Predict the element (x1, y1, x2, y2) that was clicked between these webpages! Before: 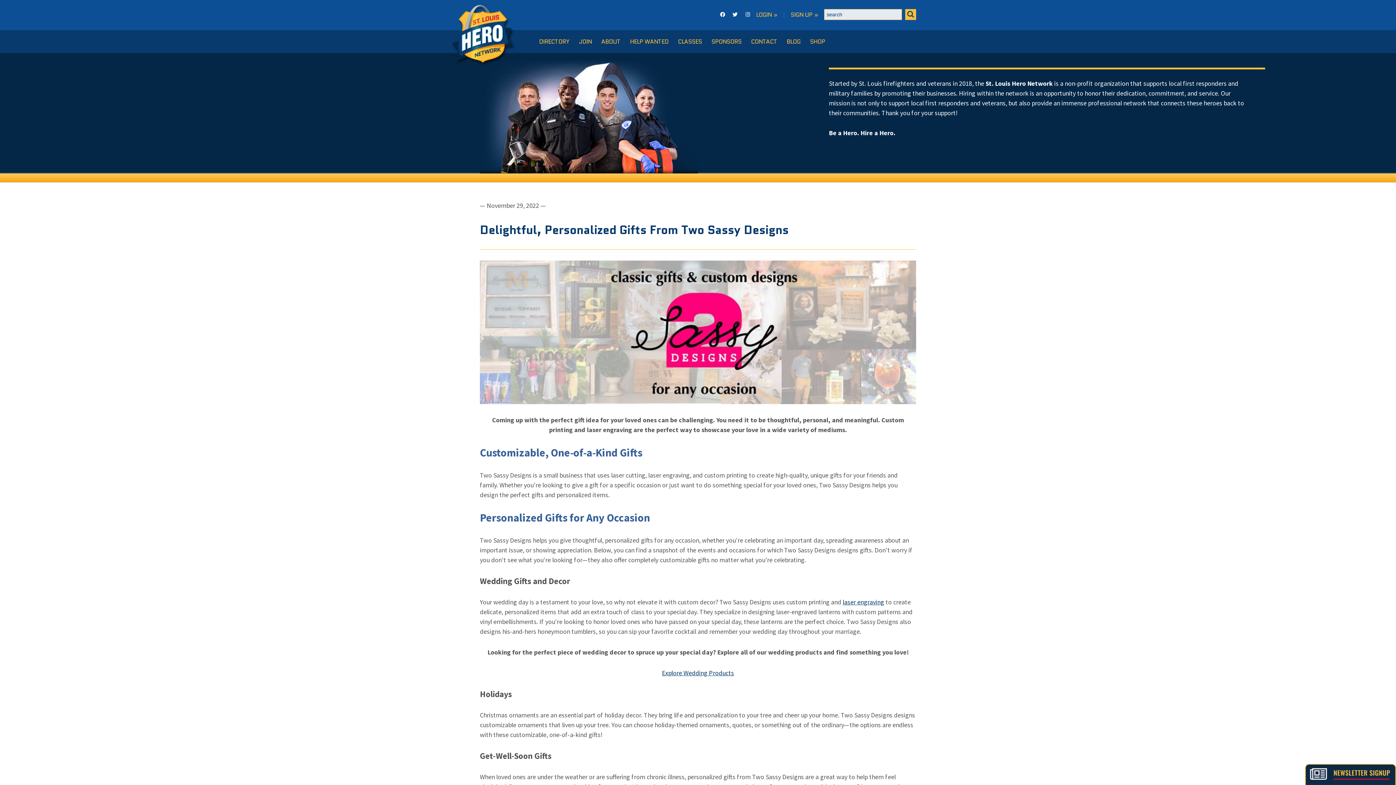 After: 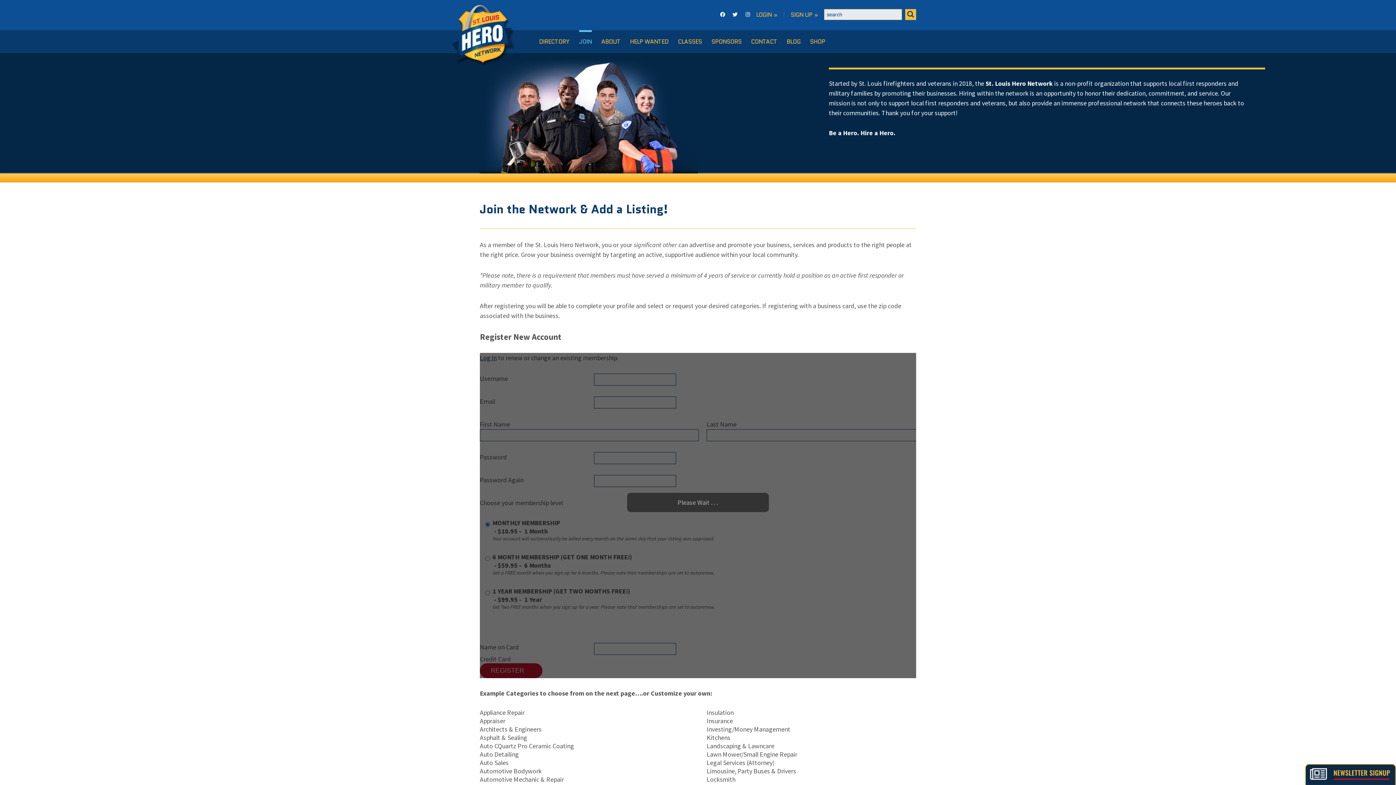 Action: label: JOIN bbox: (579, 30, 592, 53)